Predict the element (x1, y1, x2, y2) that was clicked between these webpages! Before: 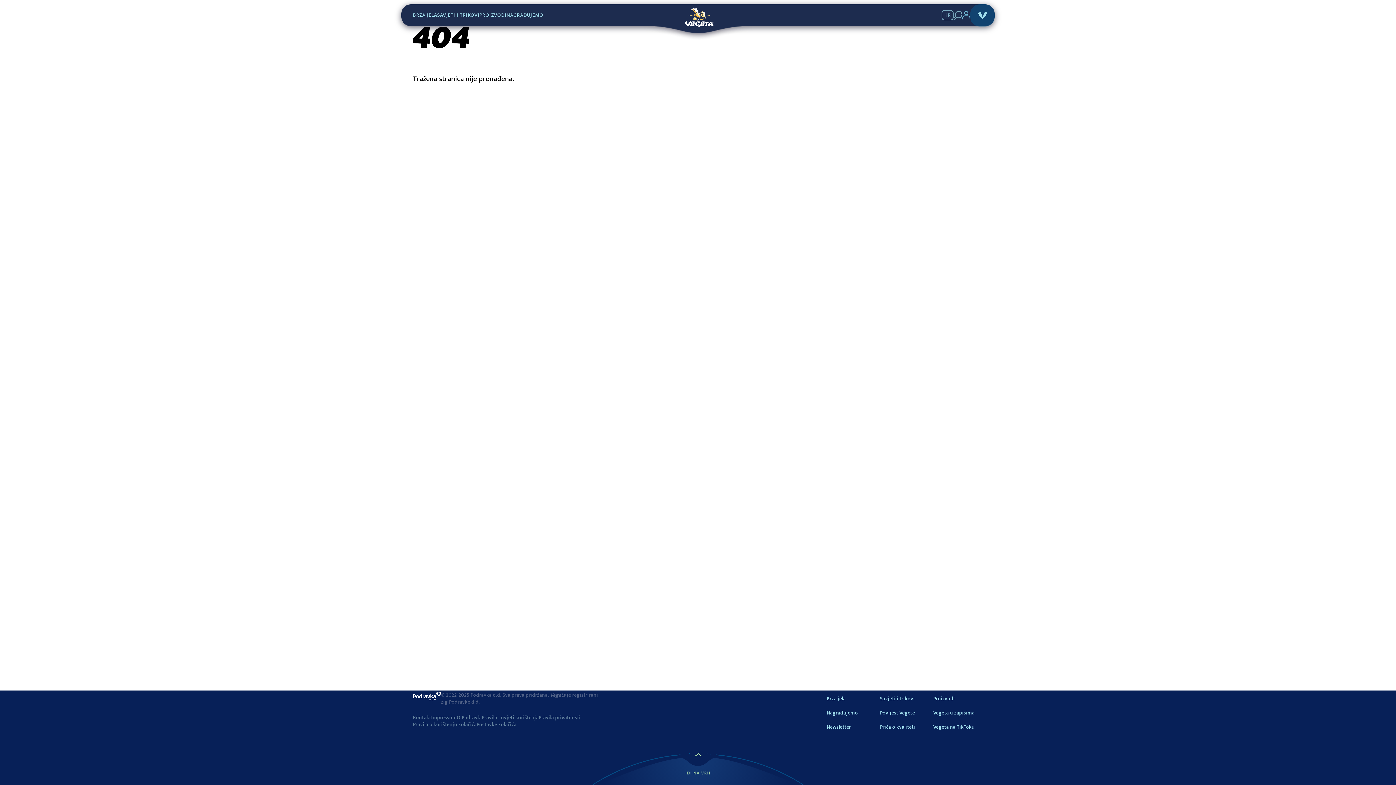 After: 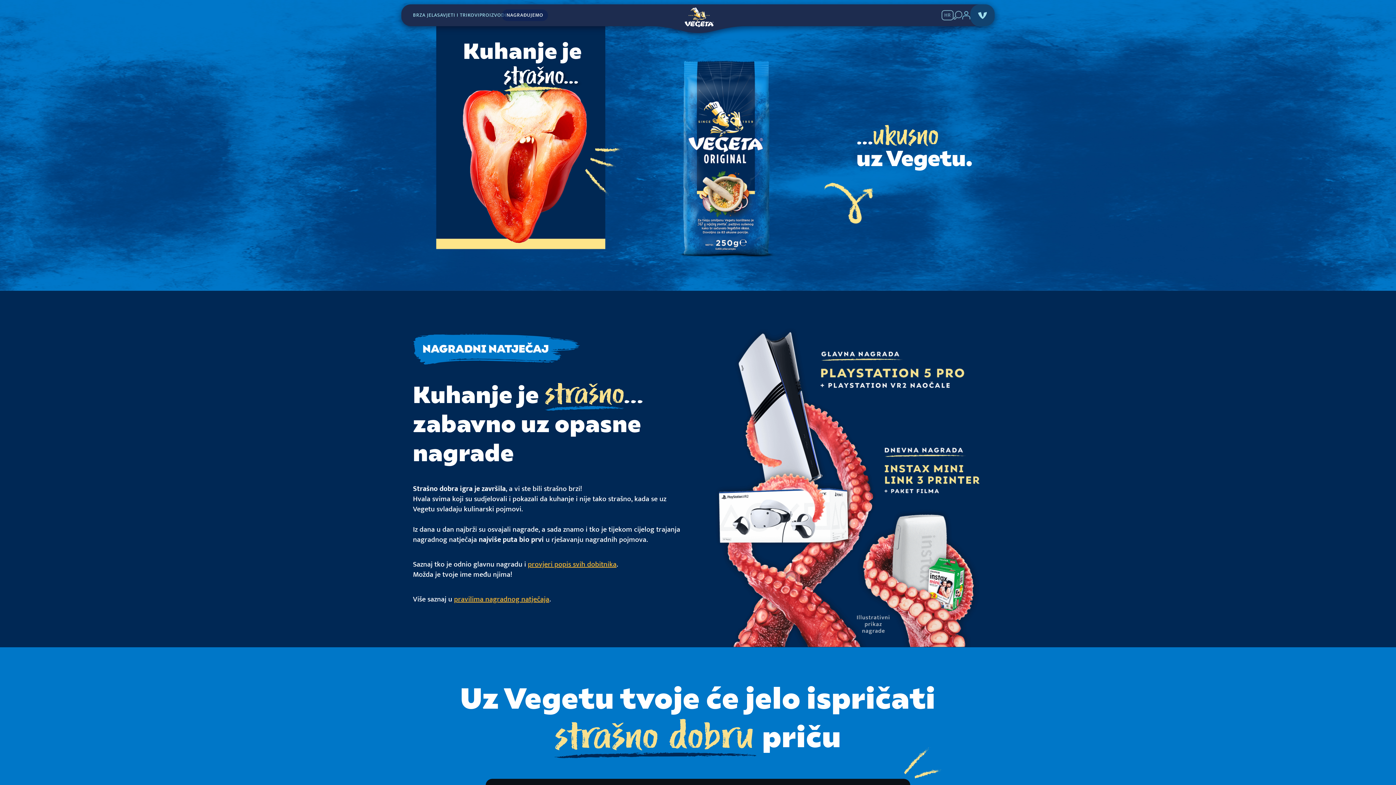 Action: bbox: (506, 12, 543, 18) label: NAGRAĐUJEMO